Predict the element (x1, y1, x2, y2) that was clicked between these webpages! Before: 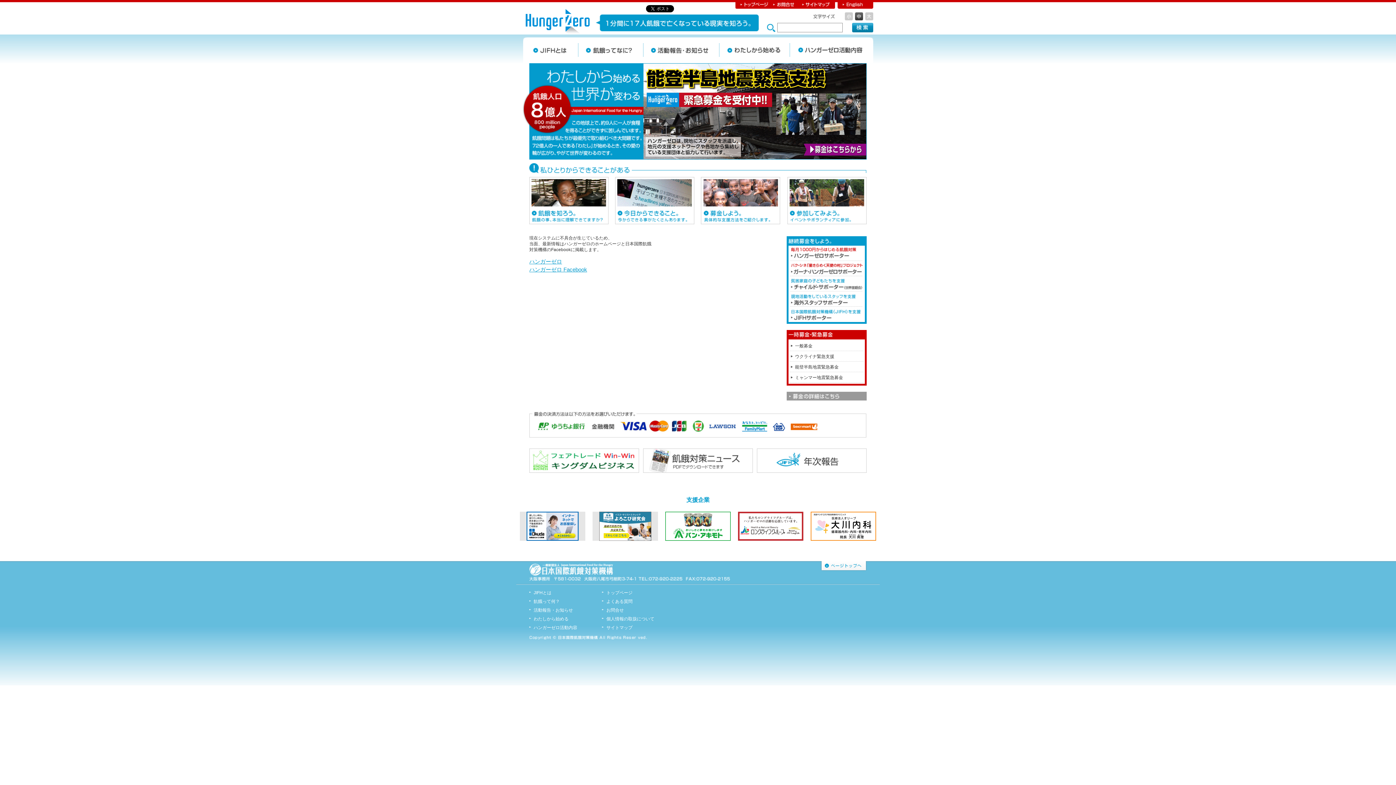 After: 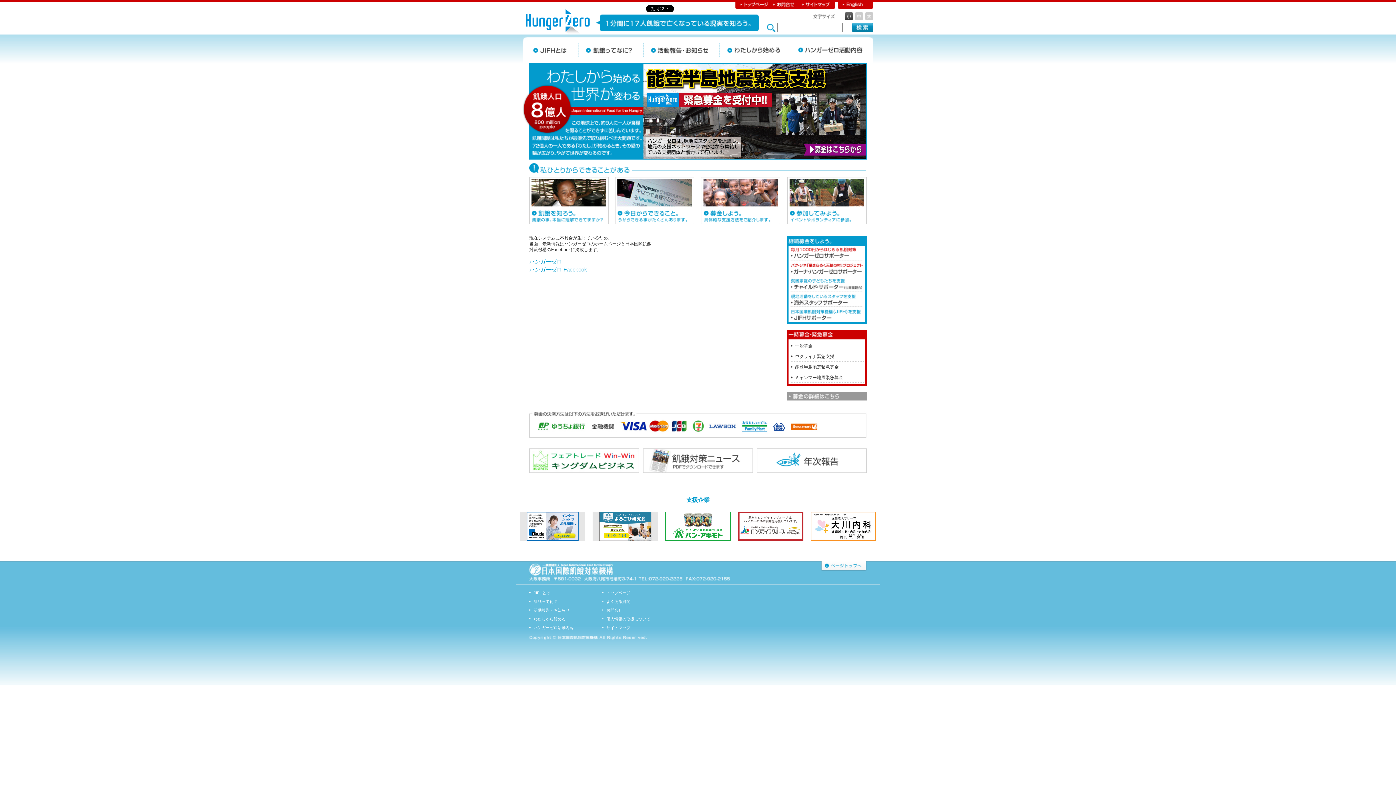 Action: label: 小 bbox: (844, 12, 852, 20)